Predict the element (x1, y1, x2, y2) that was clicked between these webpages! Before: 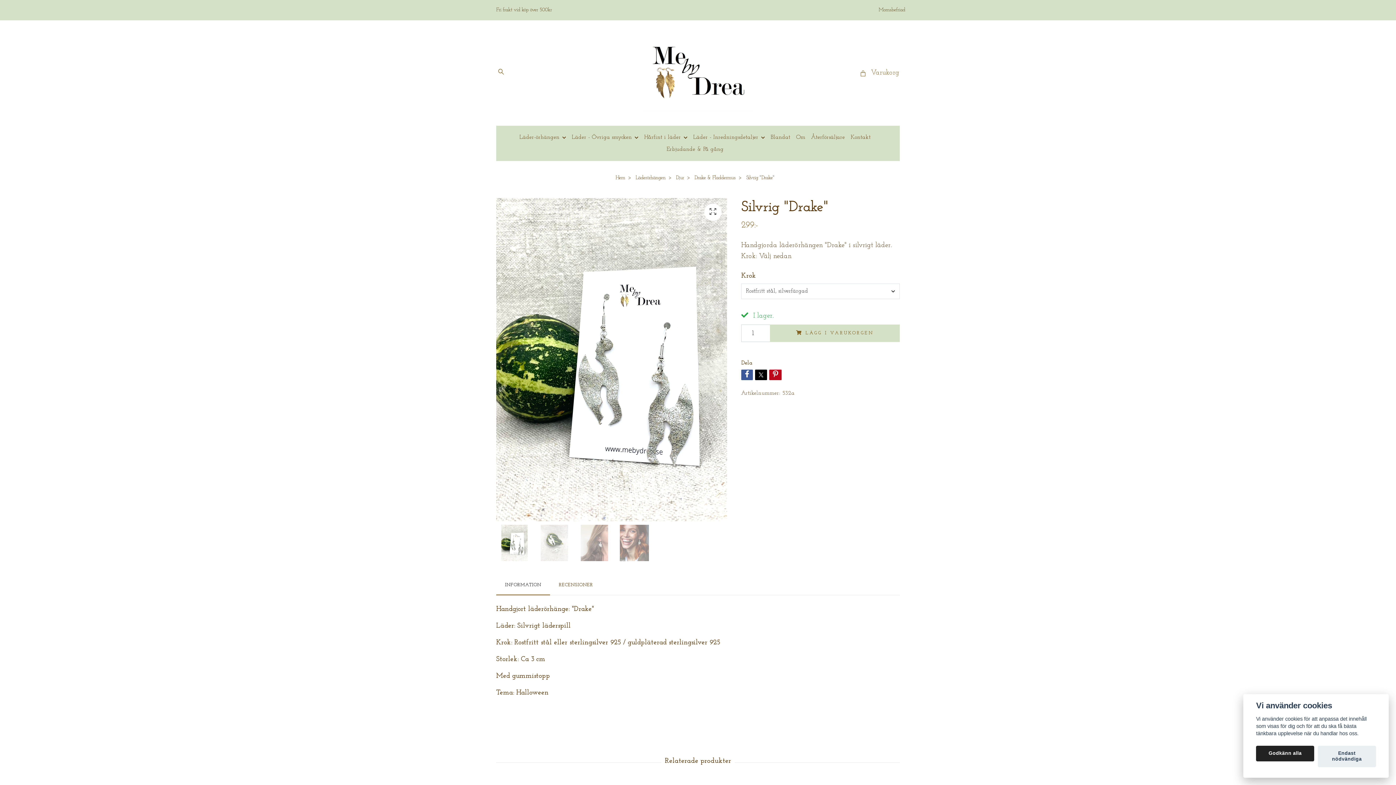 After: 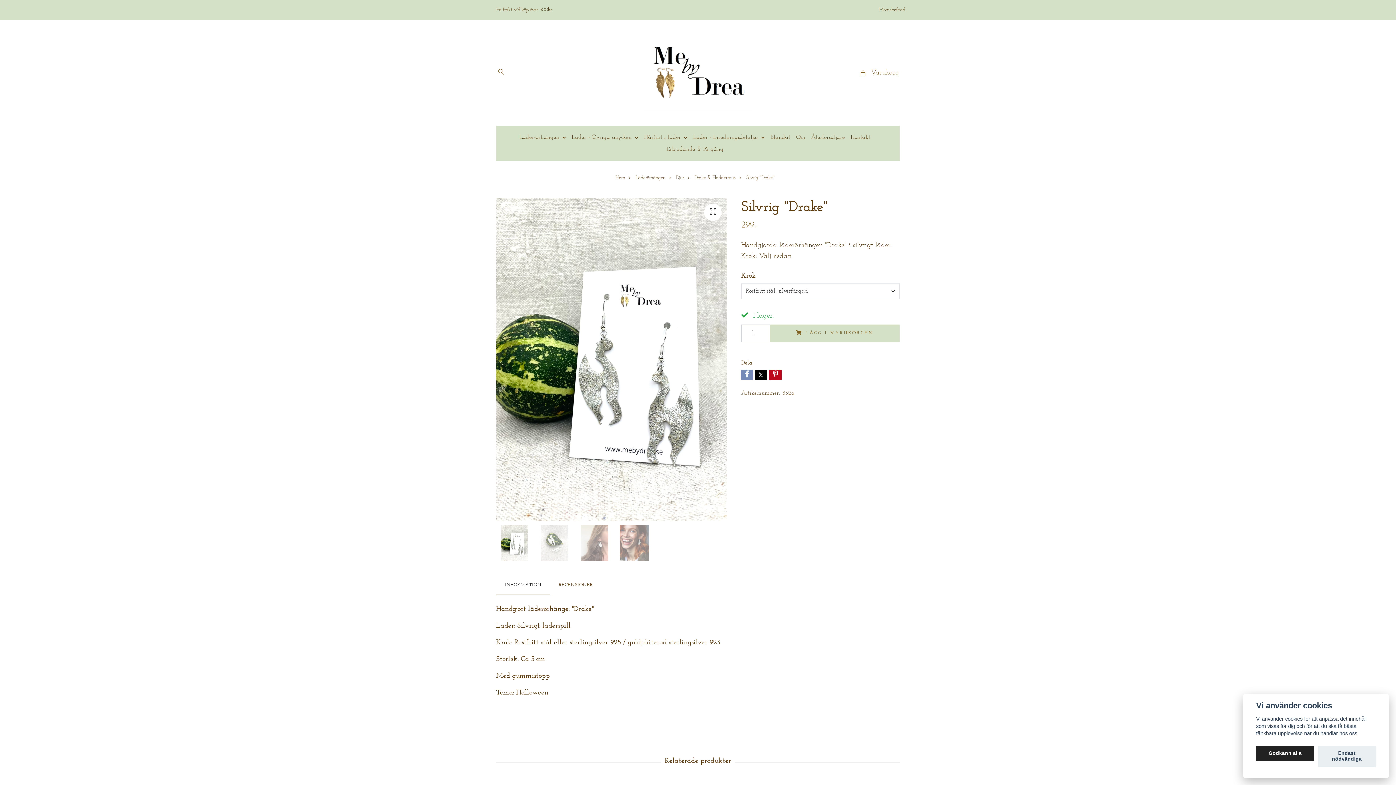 Action: bbox: (741, 369, 753, 380)